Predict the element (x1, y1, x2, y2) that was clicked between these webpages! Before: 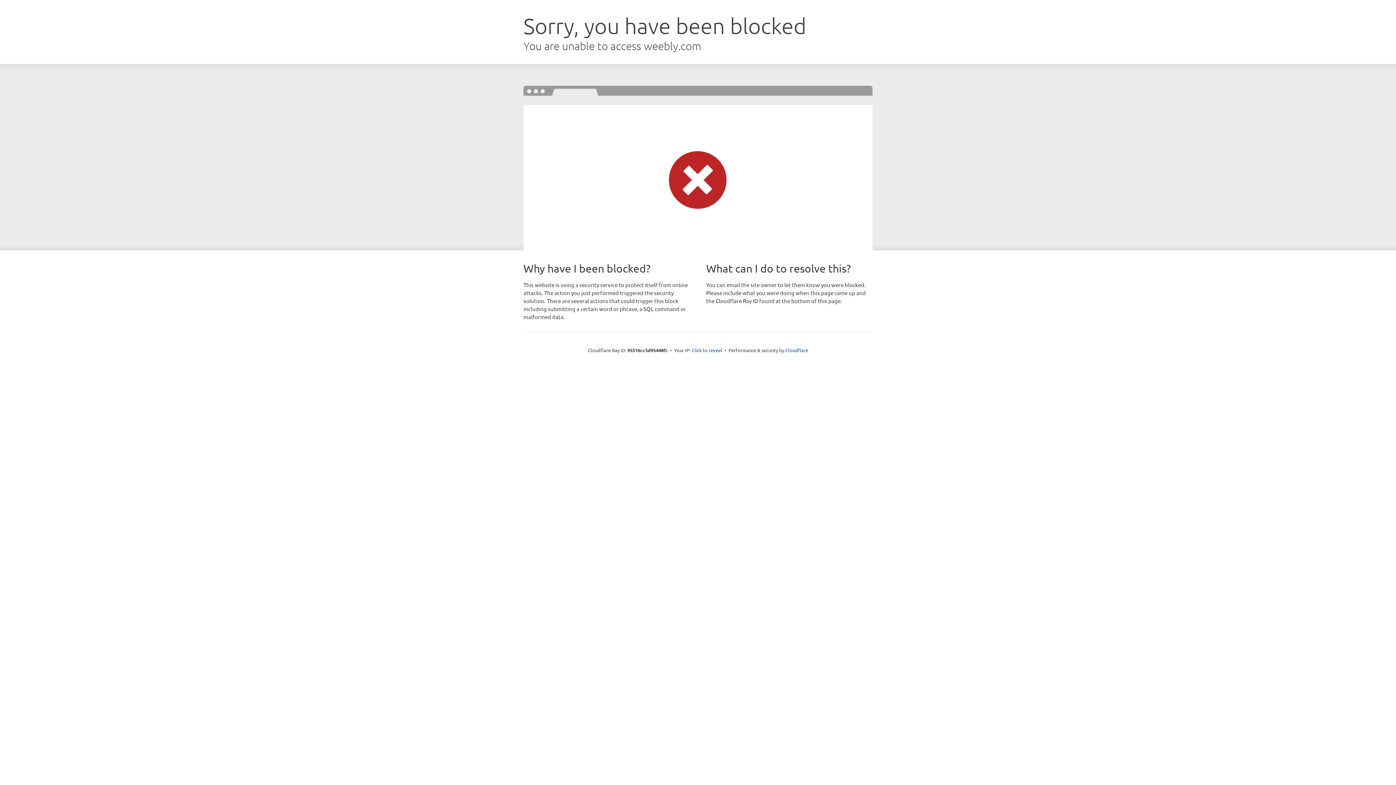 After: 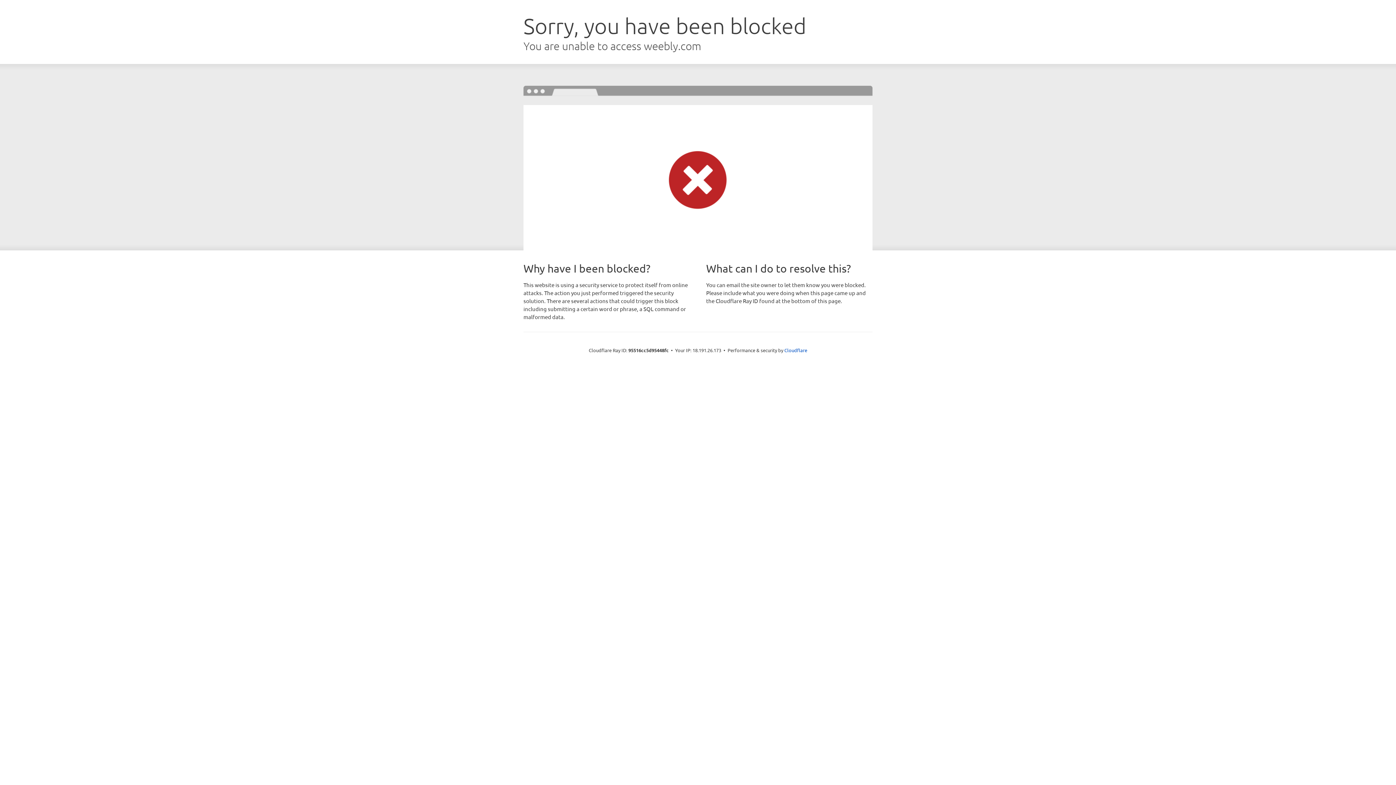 Action: bbox: (691, 346, 722, 353) label: Click to reveal